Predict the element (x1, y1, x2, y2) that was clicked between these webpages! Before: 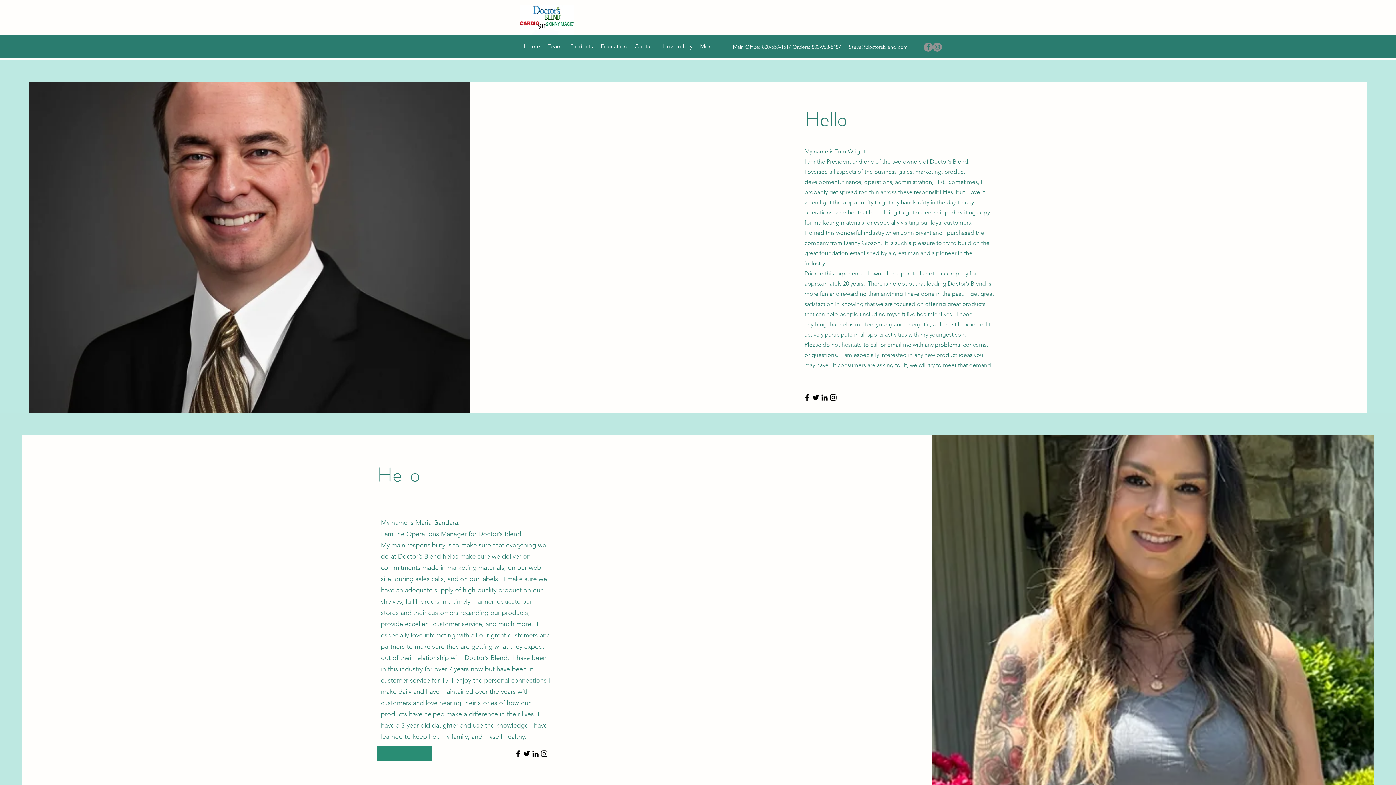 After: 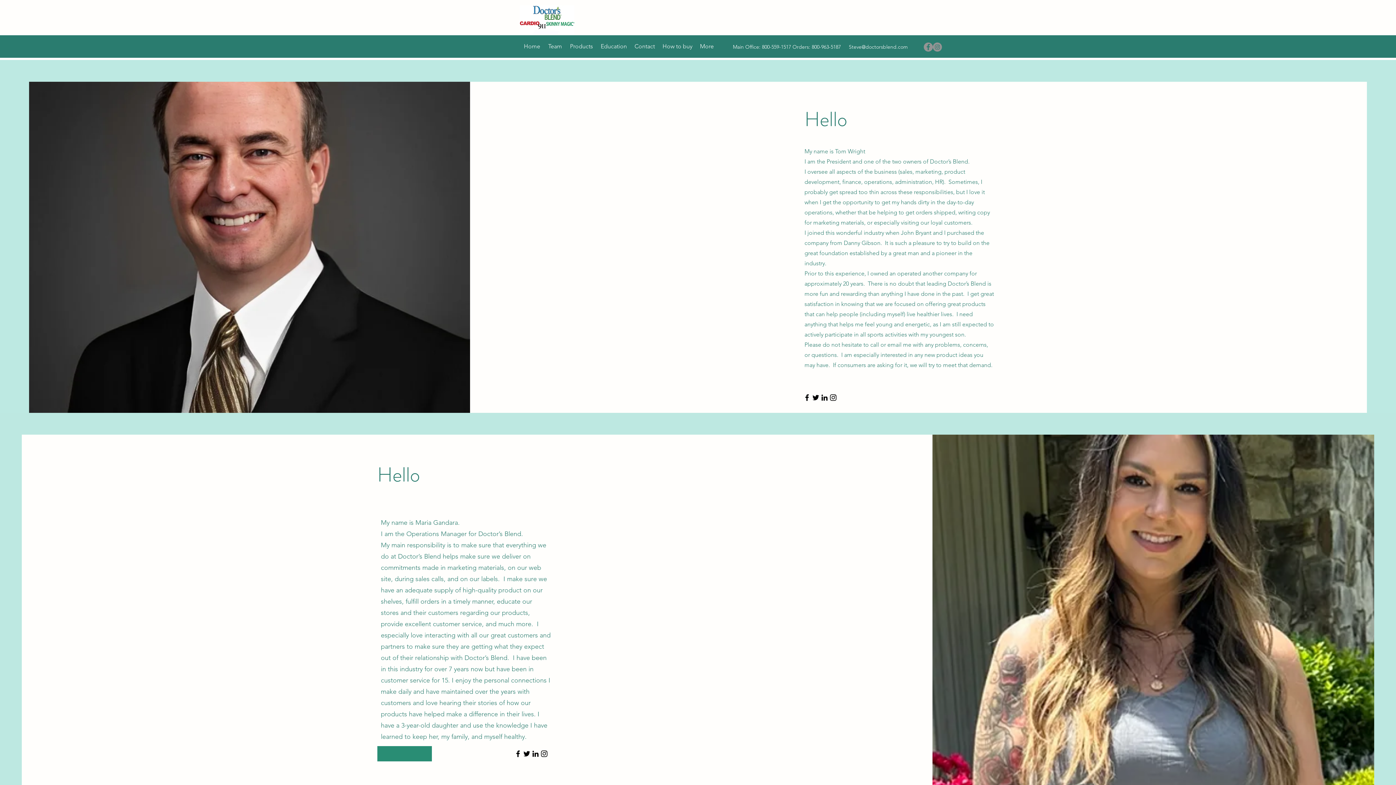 Action: label: LinkedIn bbox: (820, 393, 829, 402)